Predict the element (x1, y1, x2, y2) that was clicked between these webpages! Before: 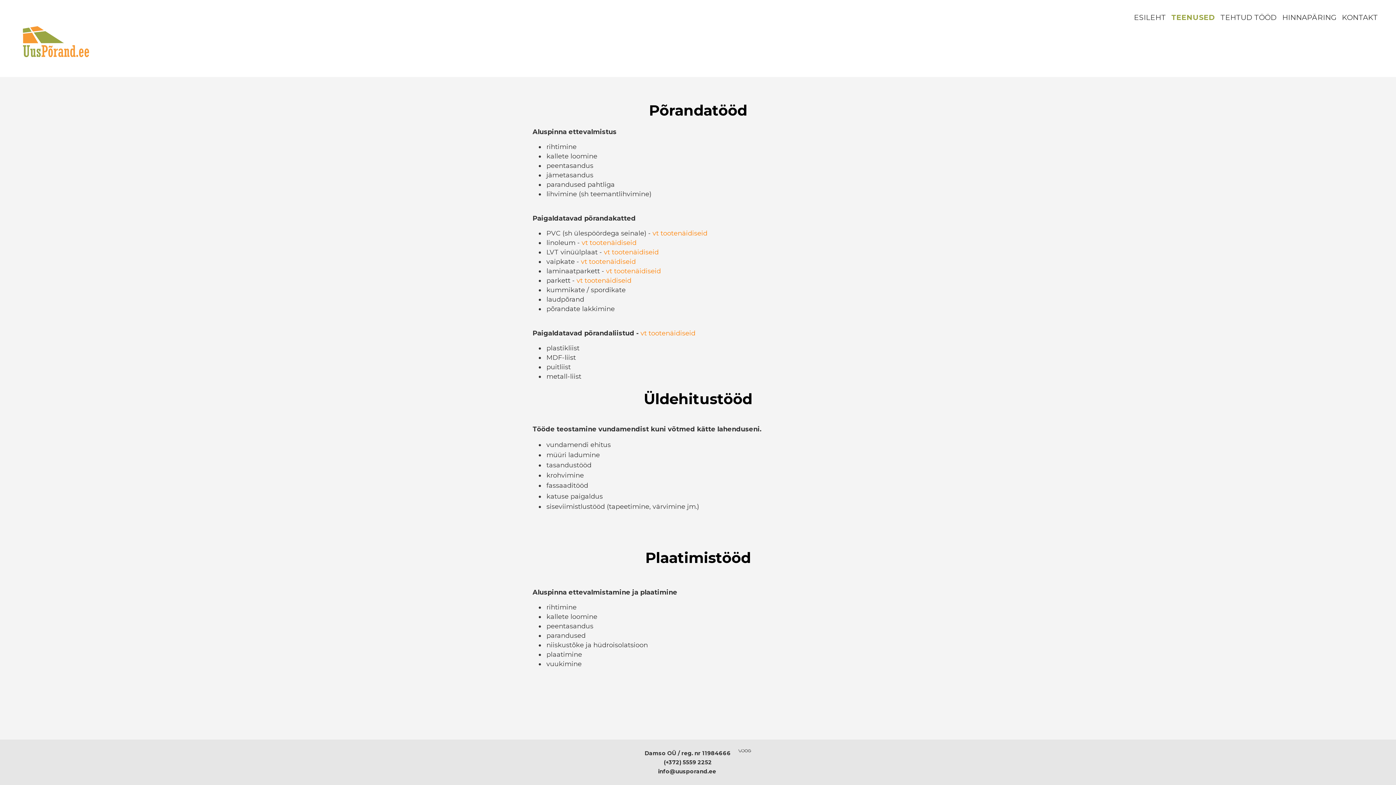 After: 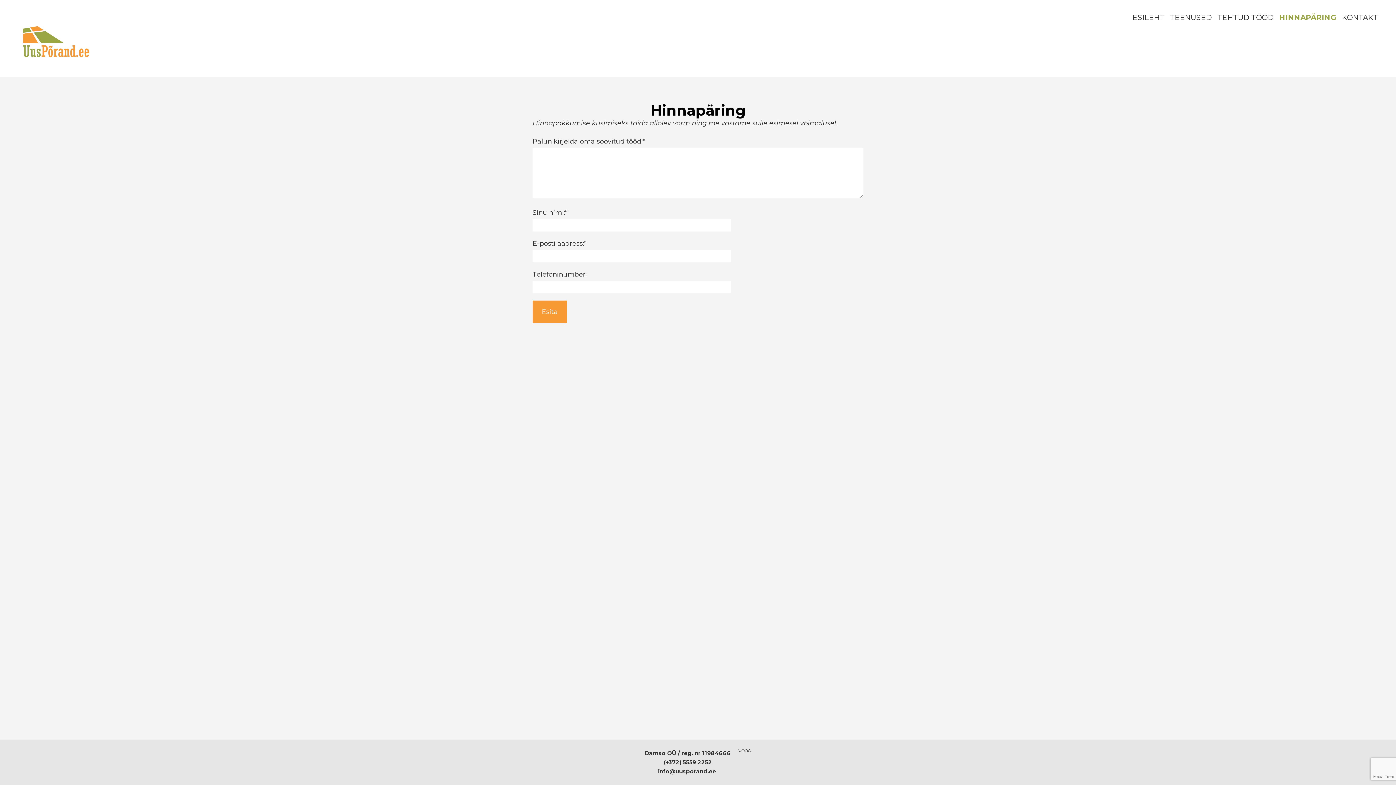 Action: bbox: (1282, 13, 1336, 21) label: HINNAPÄRING